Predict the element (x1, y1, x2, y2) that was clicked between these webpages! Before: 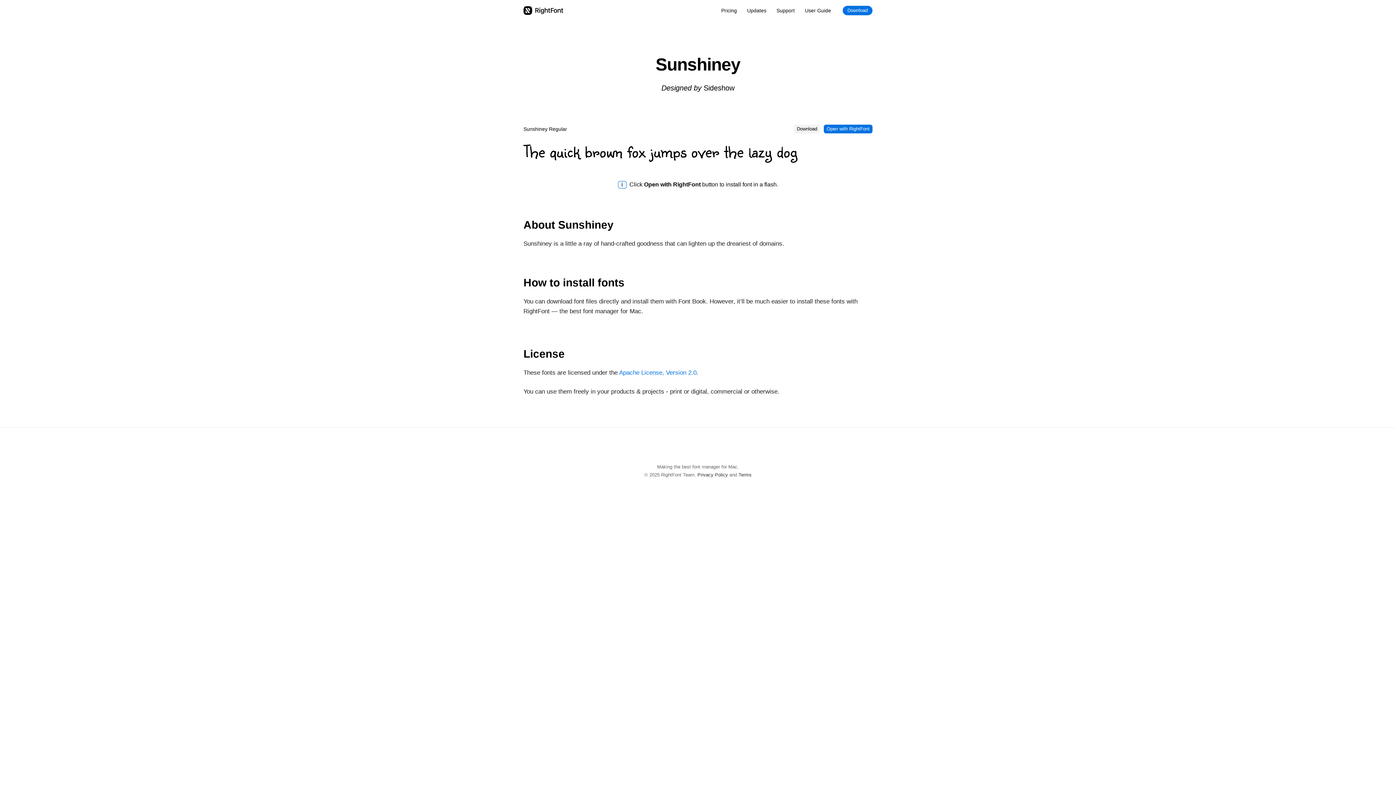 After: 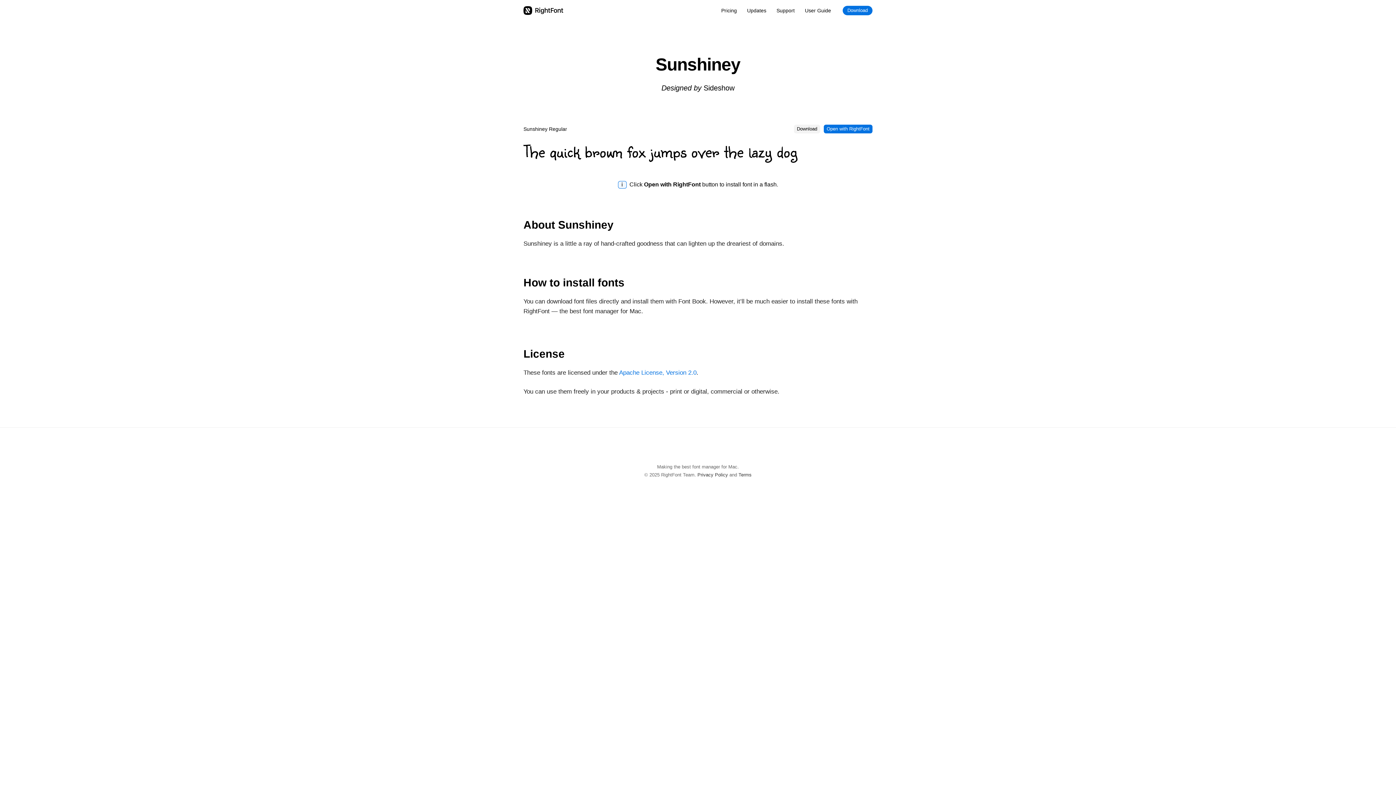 Action: label: Facebook bbox: (701, 449, 707, 452)